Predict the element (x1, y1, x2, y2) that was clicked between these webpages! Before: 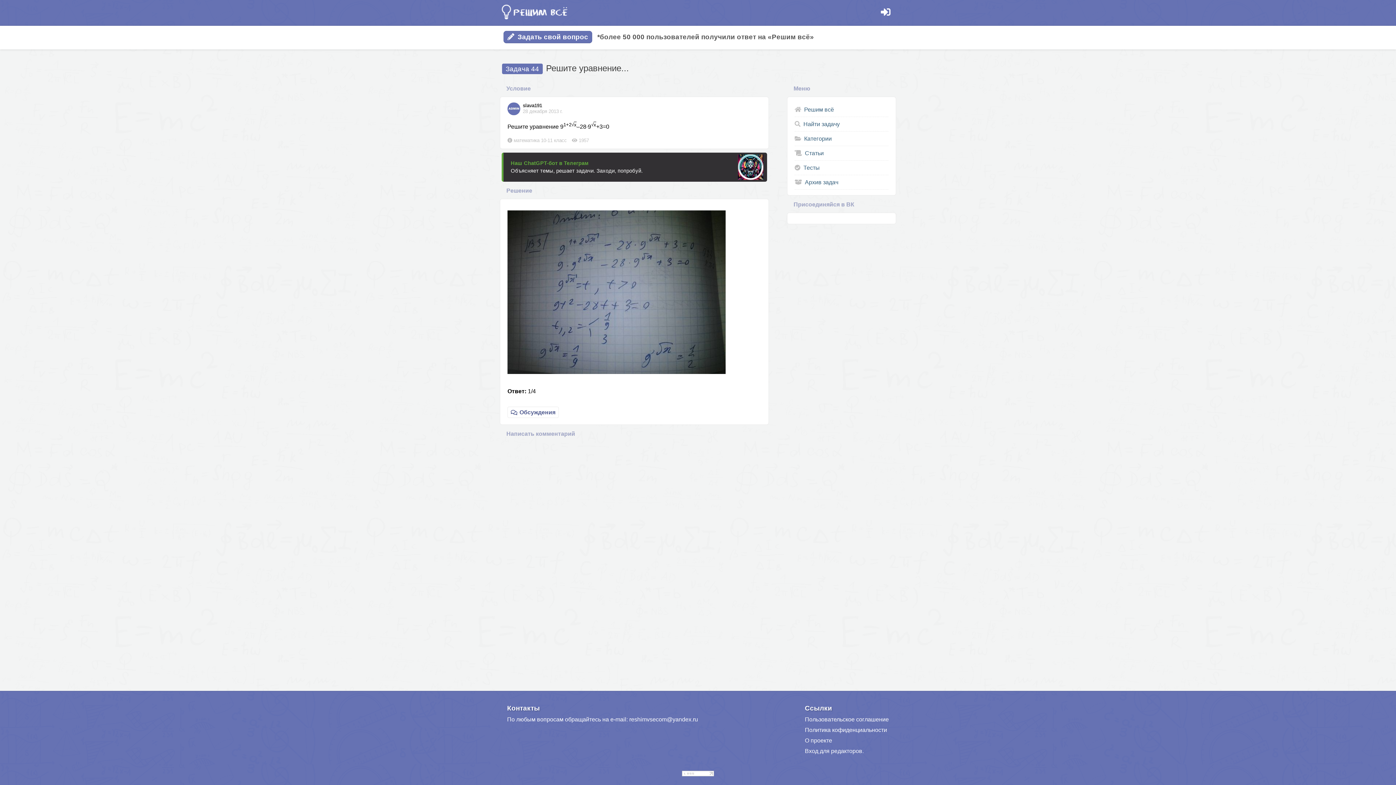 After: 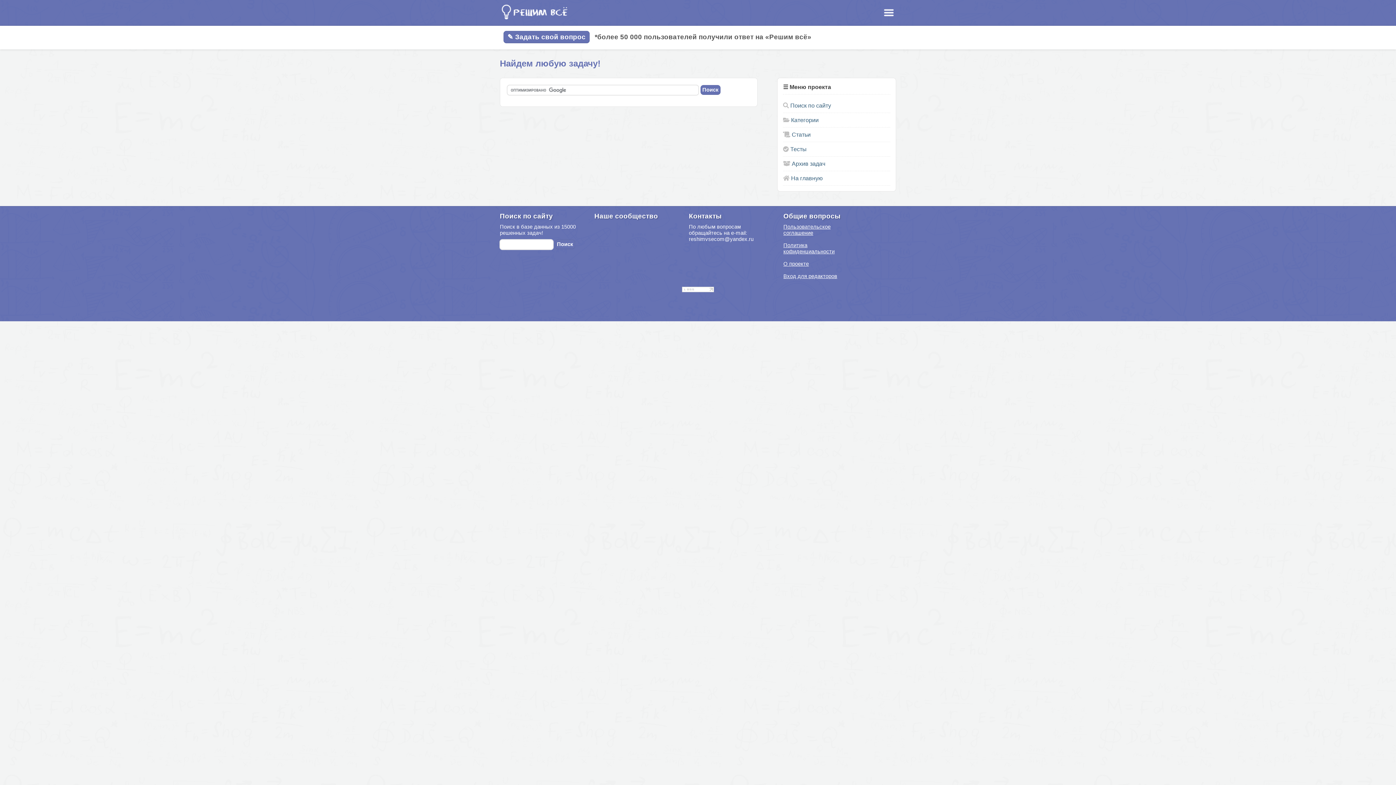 Action: label:  Найти задачу bbox: (794, 121, 840, 127)